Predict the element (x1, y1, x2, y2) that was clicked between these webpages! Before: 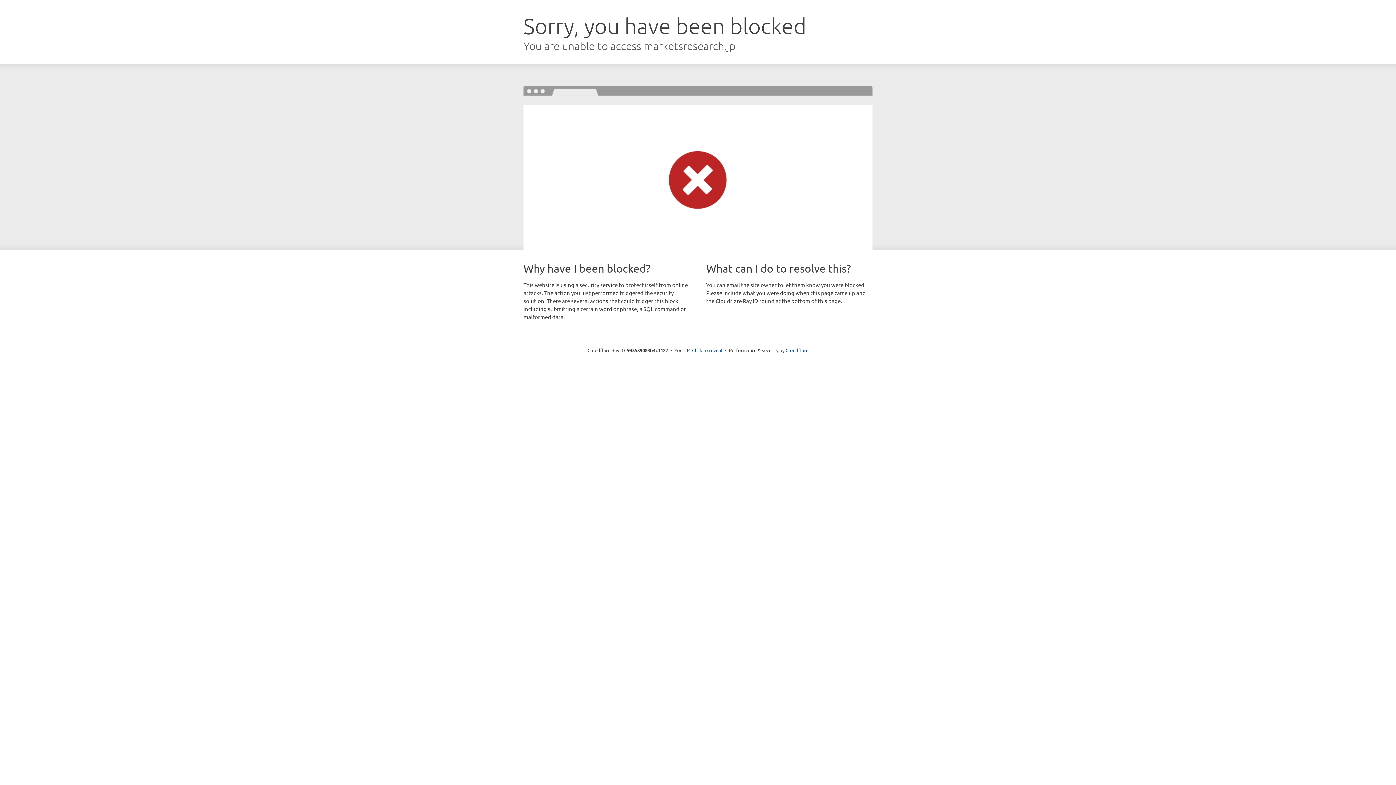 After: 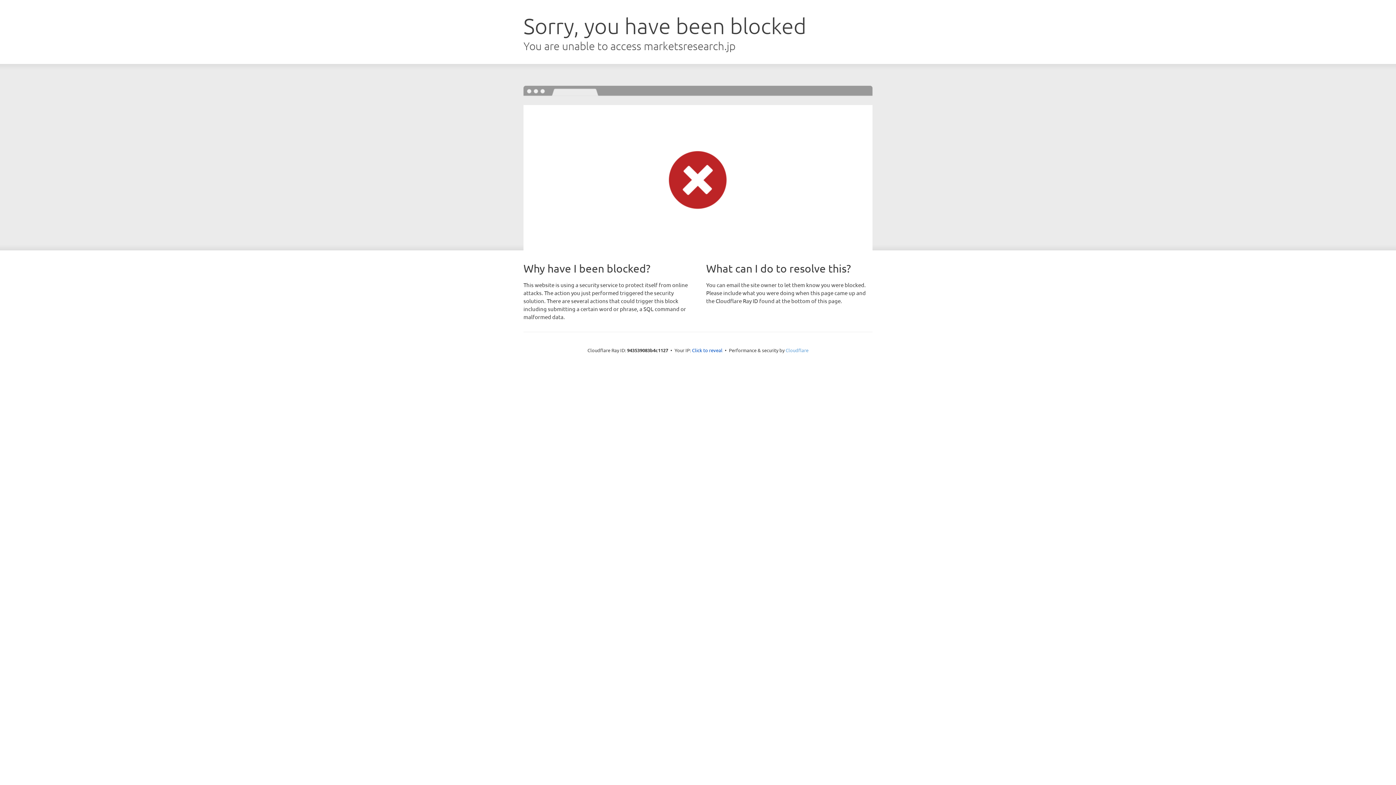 Action: label: Cloudflare bbox: (785, 347, 808, 353)